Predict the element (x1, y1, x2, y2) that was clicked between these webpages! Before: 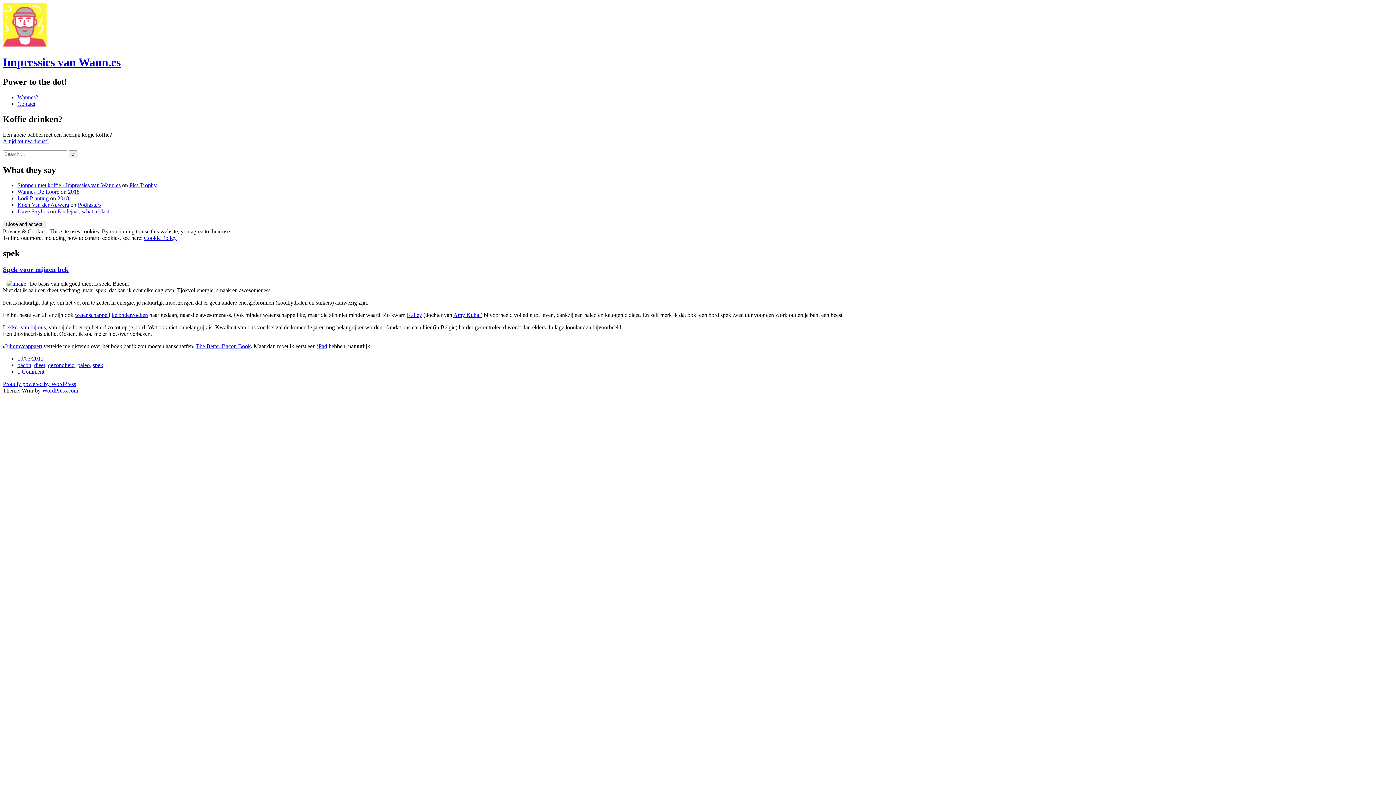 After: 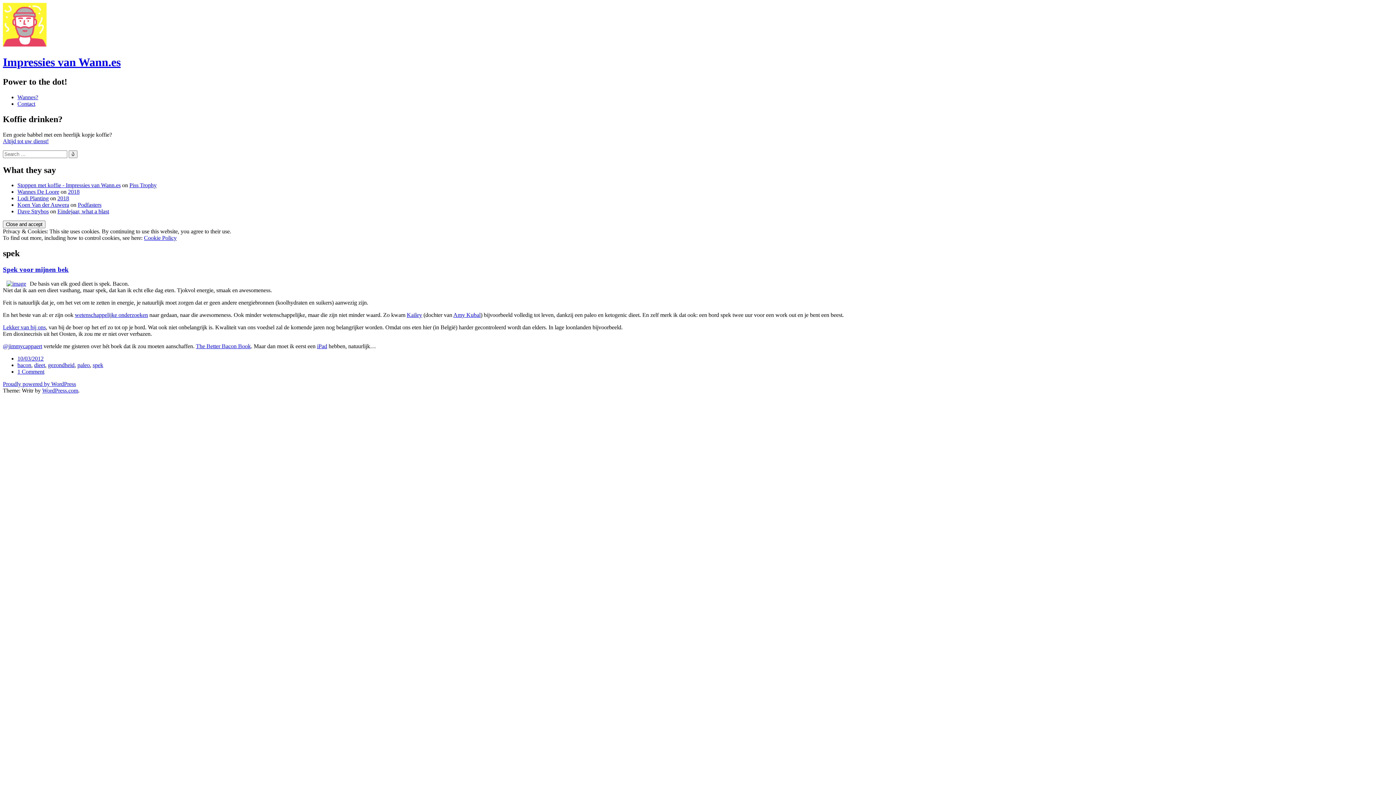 Action: bbox: (453, 311, 480, 318) label: Amy Kubal